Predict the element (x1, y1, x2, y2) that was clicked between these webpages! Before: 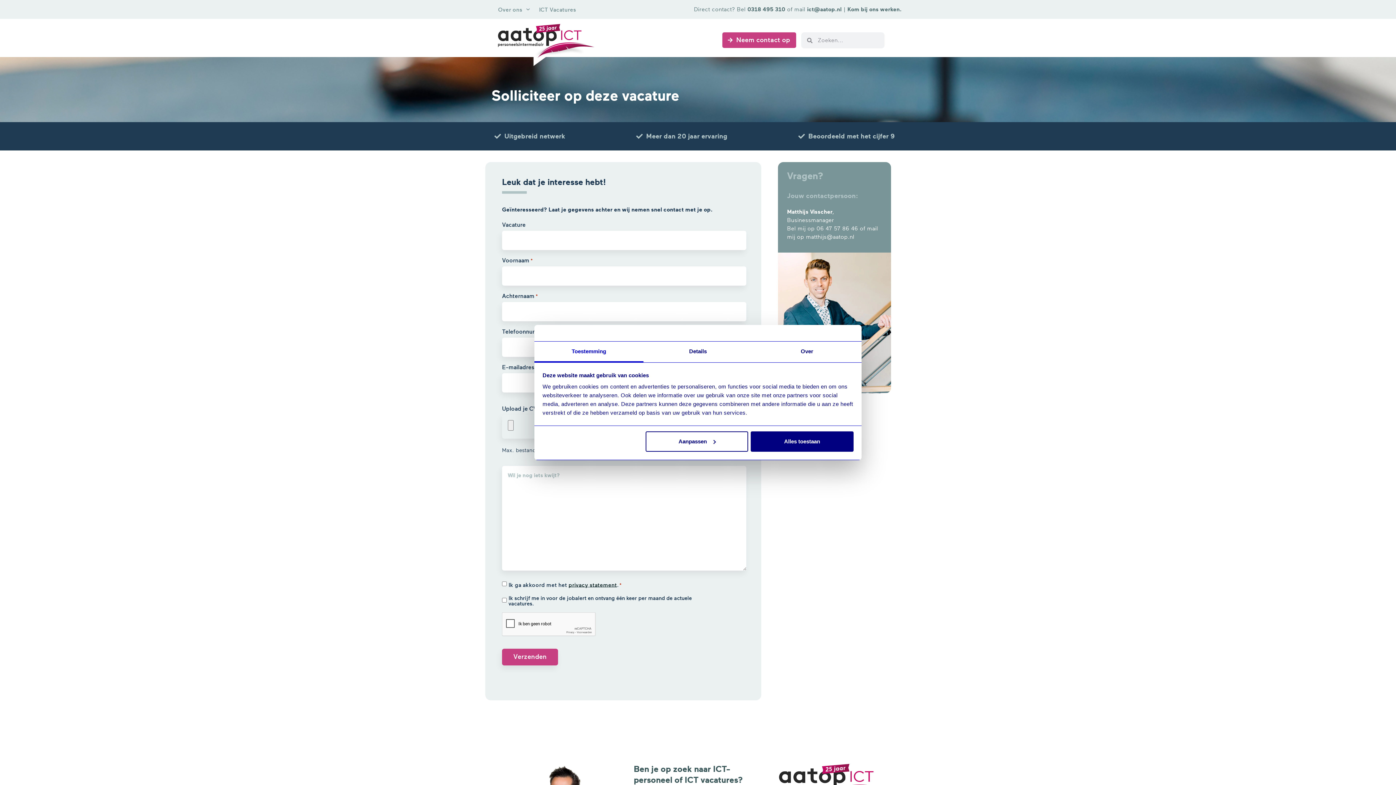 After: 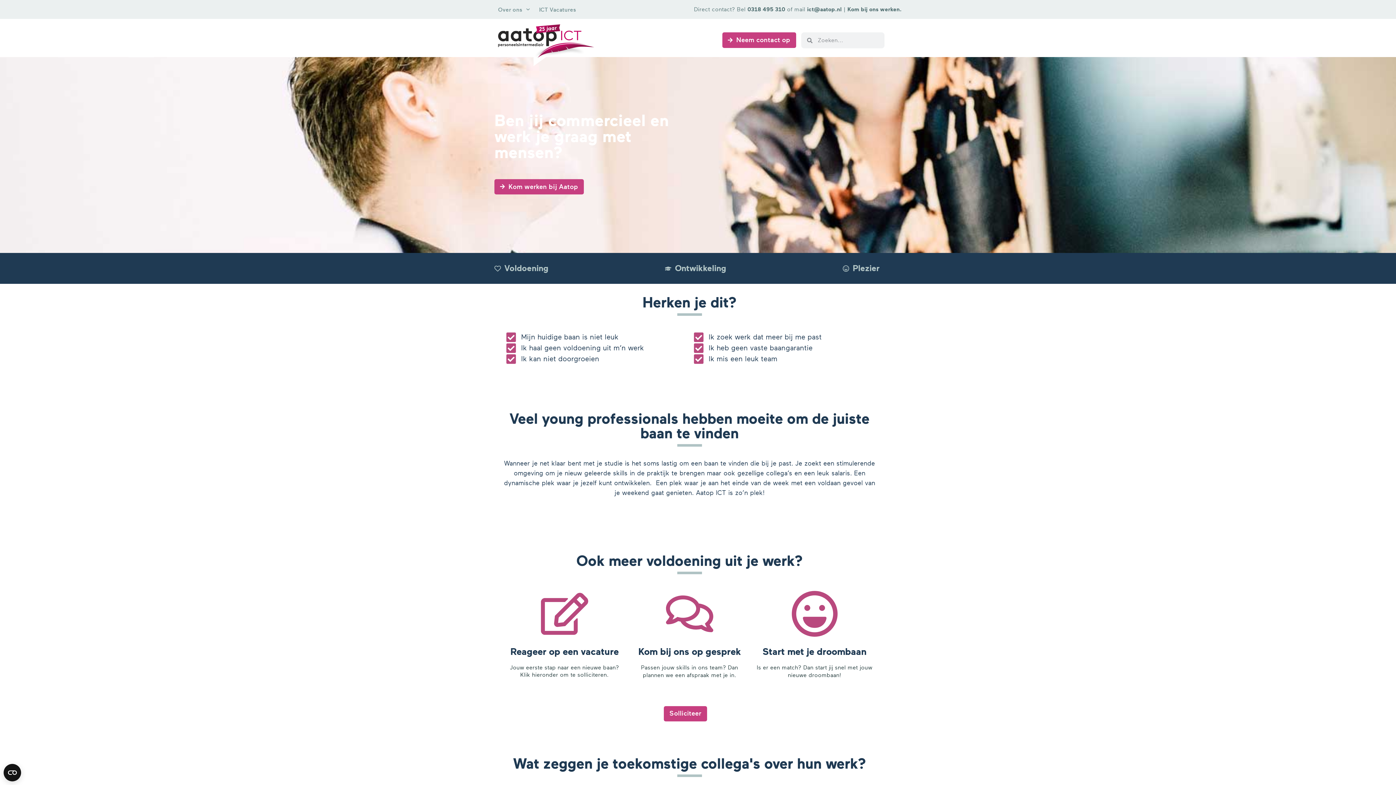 Action: bbox: (847, 5, 901, 13) label: Kom bij ons werken.